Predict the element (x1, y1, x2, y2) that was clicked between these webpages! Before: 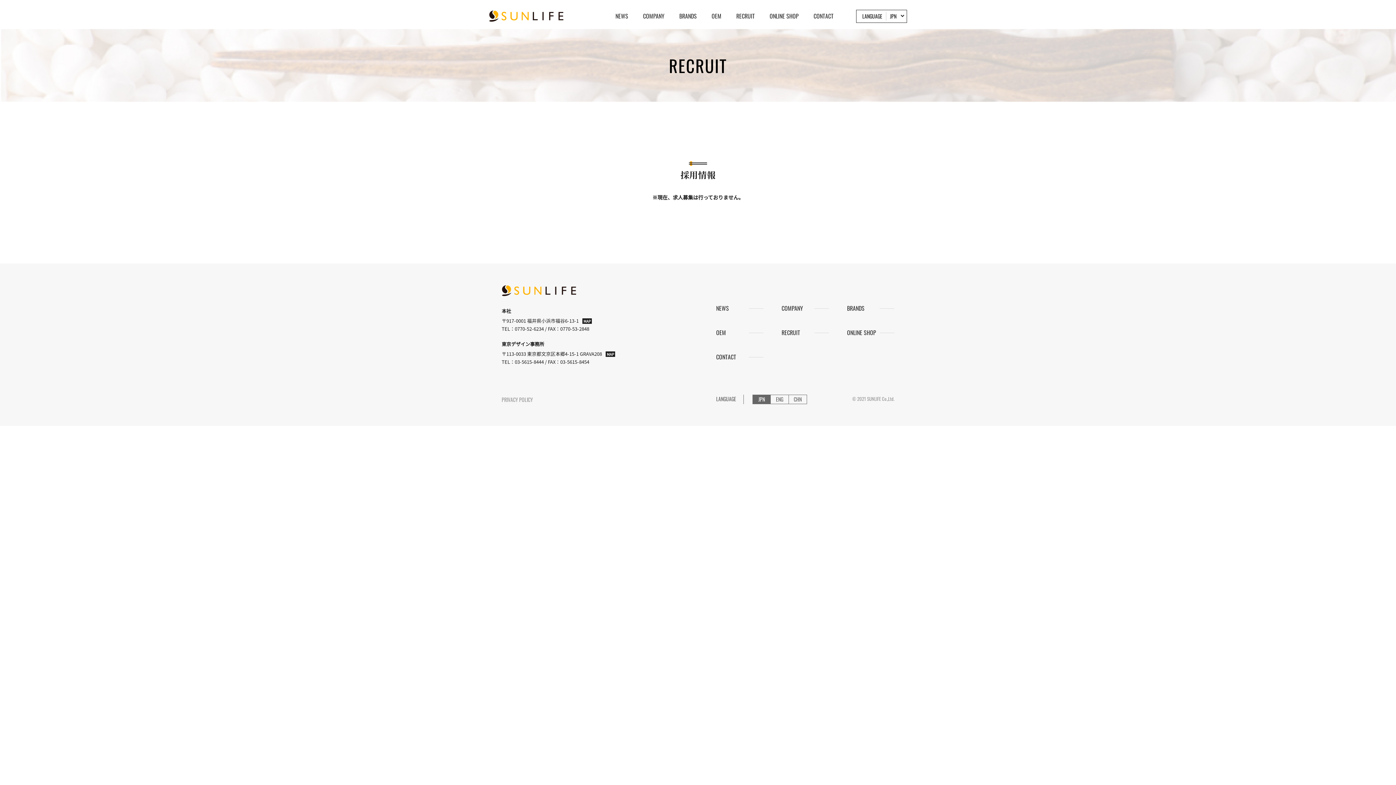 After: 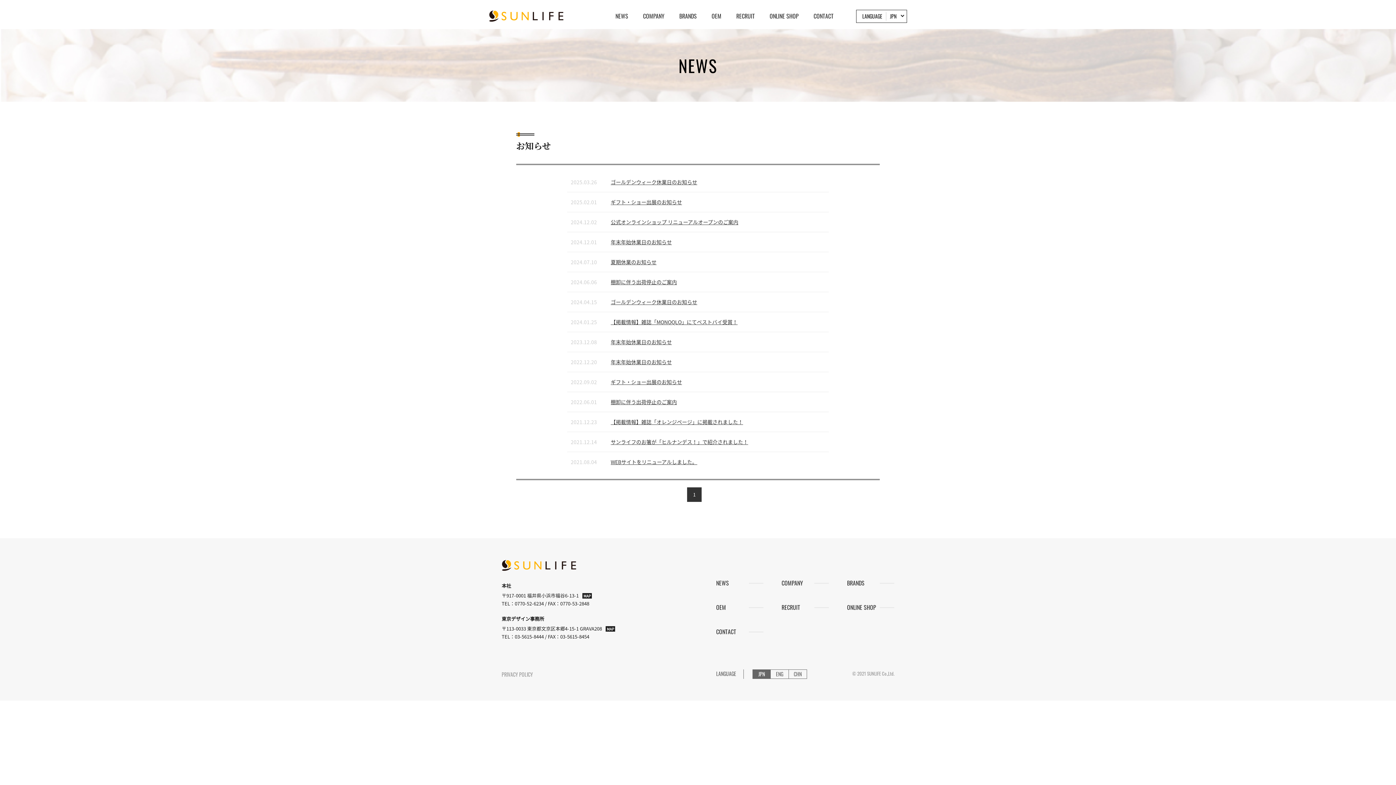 Action: bbox: (613, 7, 630, 25) label: NEWS